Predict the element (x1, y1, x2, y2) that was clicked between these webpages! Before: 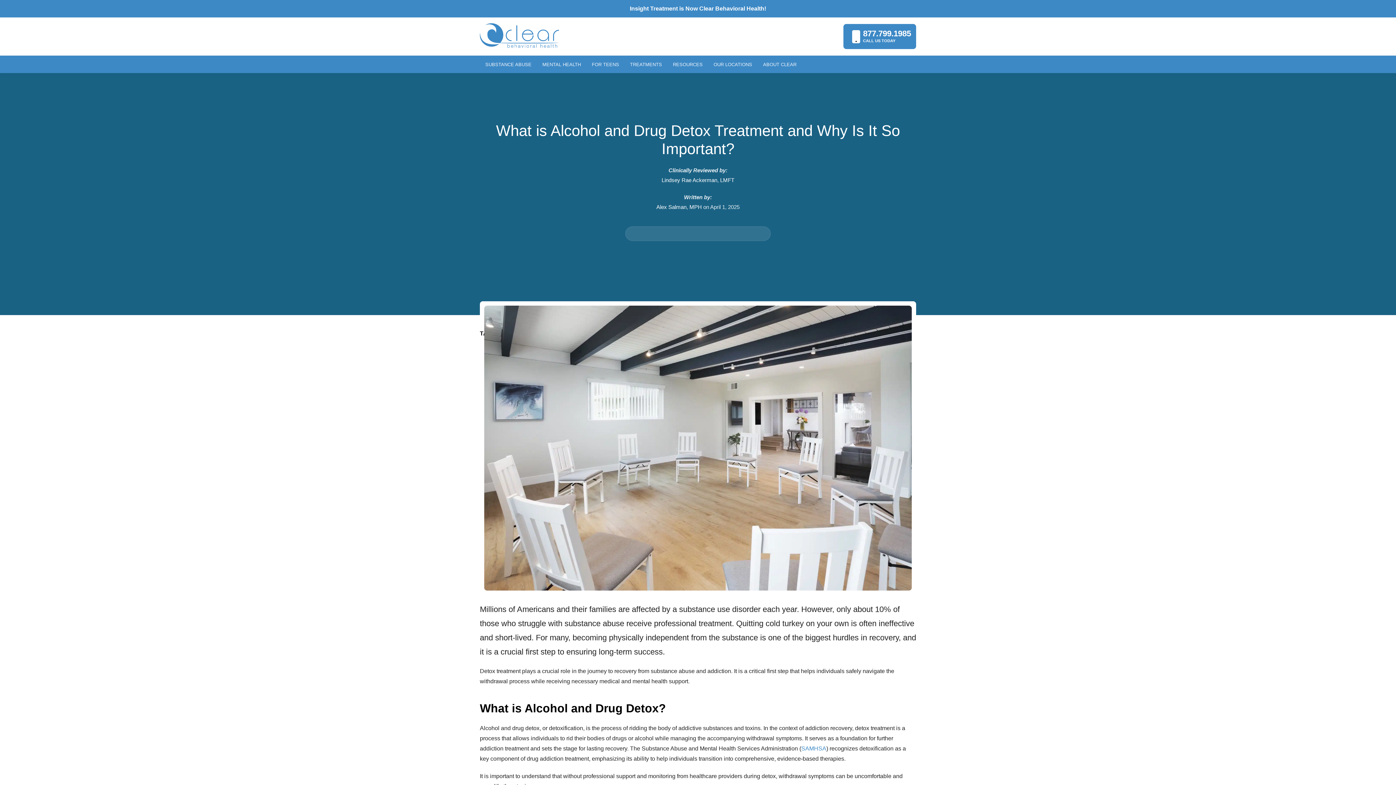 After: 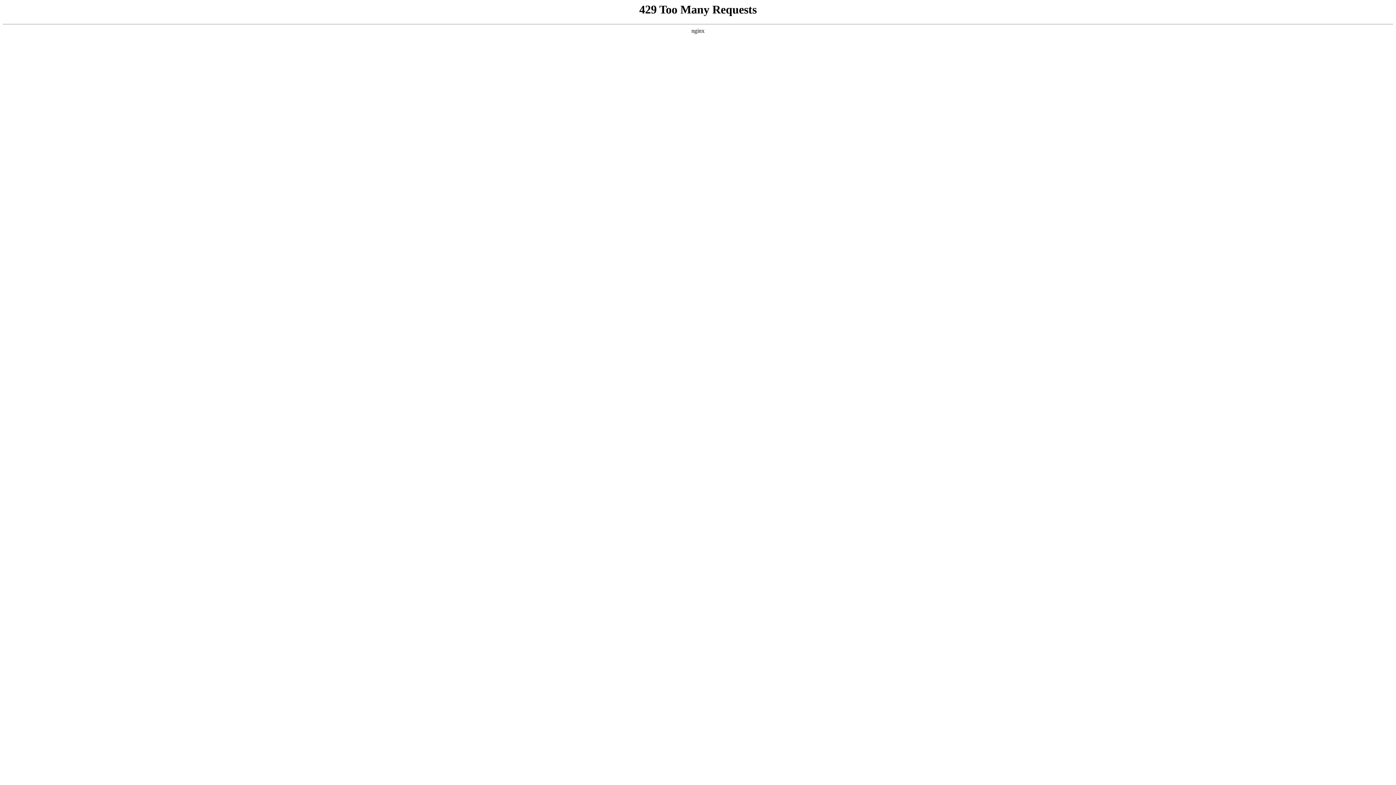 Action: bbox: (474, 17, 565, 55)